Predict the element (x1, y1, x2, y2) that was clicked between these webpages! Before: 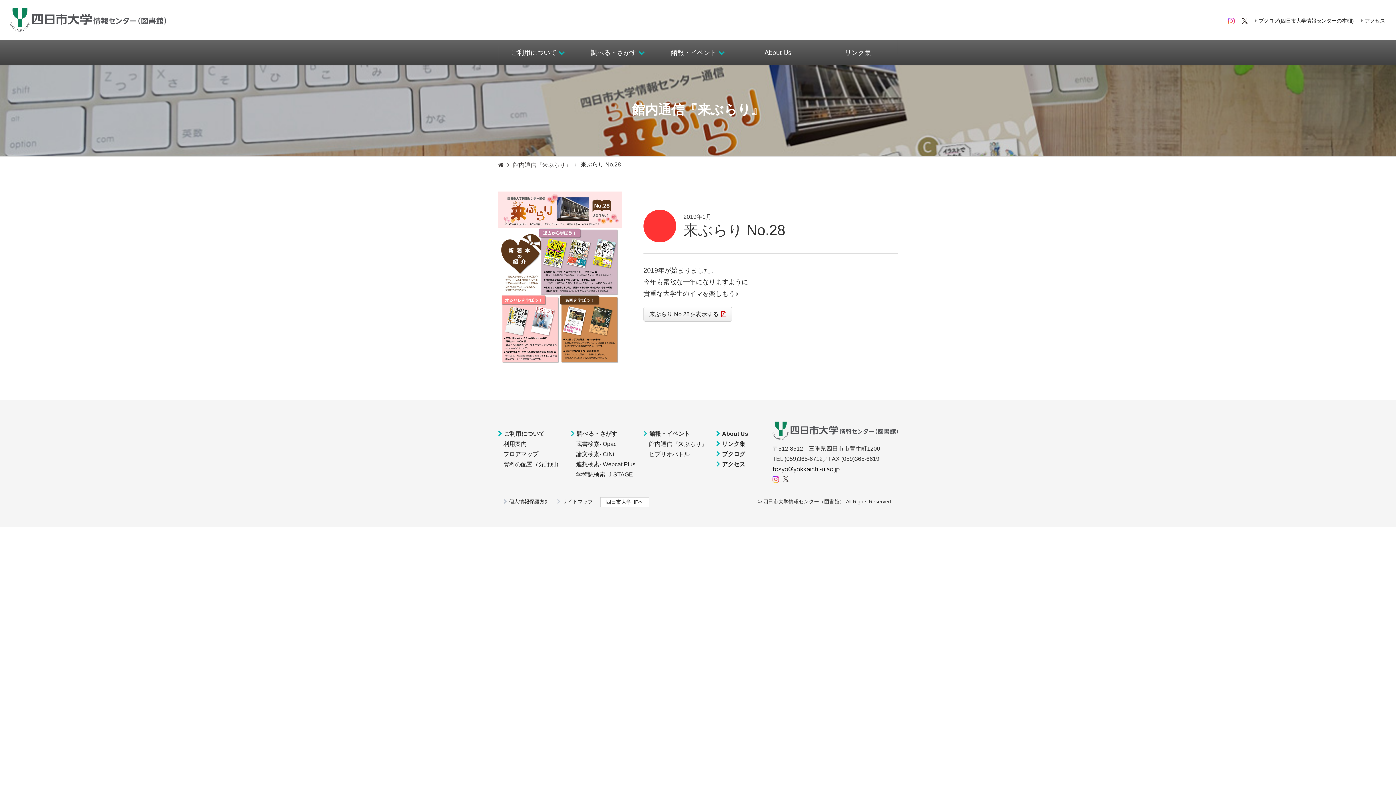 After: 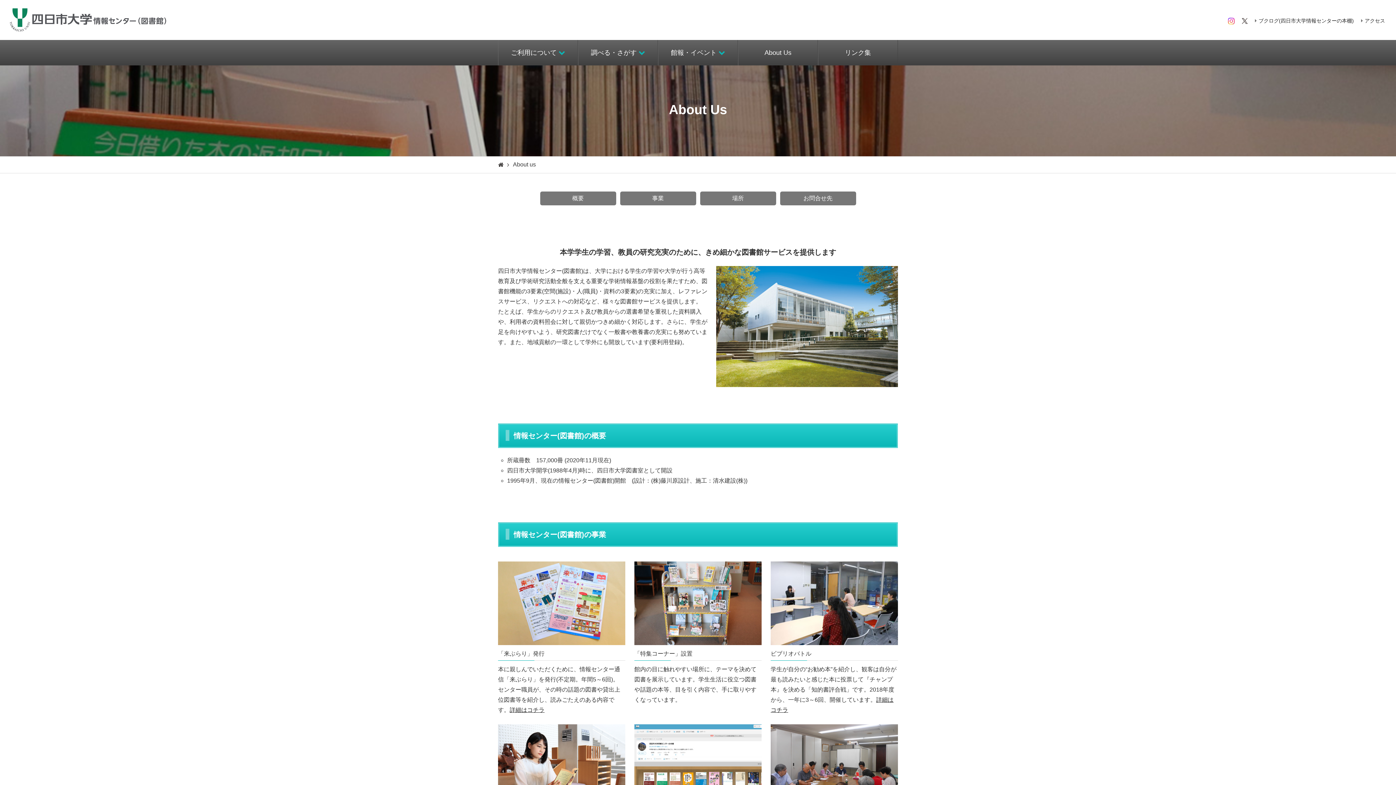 Action: bbox: (716, 430, 748, 436) label: About Us